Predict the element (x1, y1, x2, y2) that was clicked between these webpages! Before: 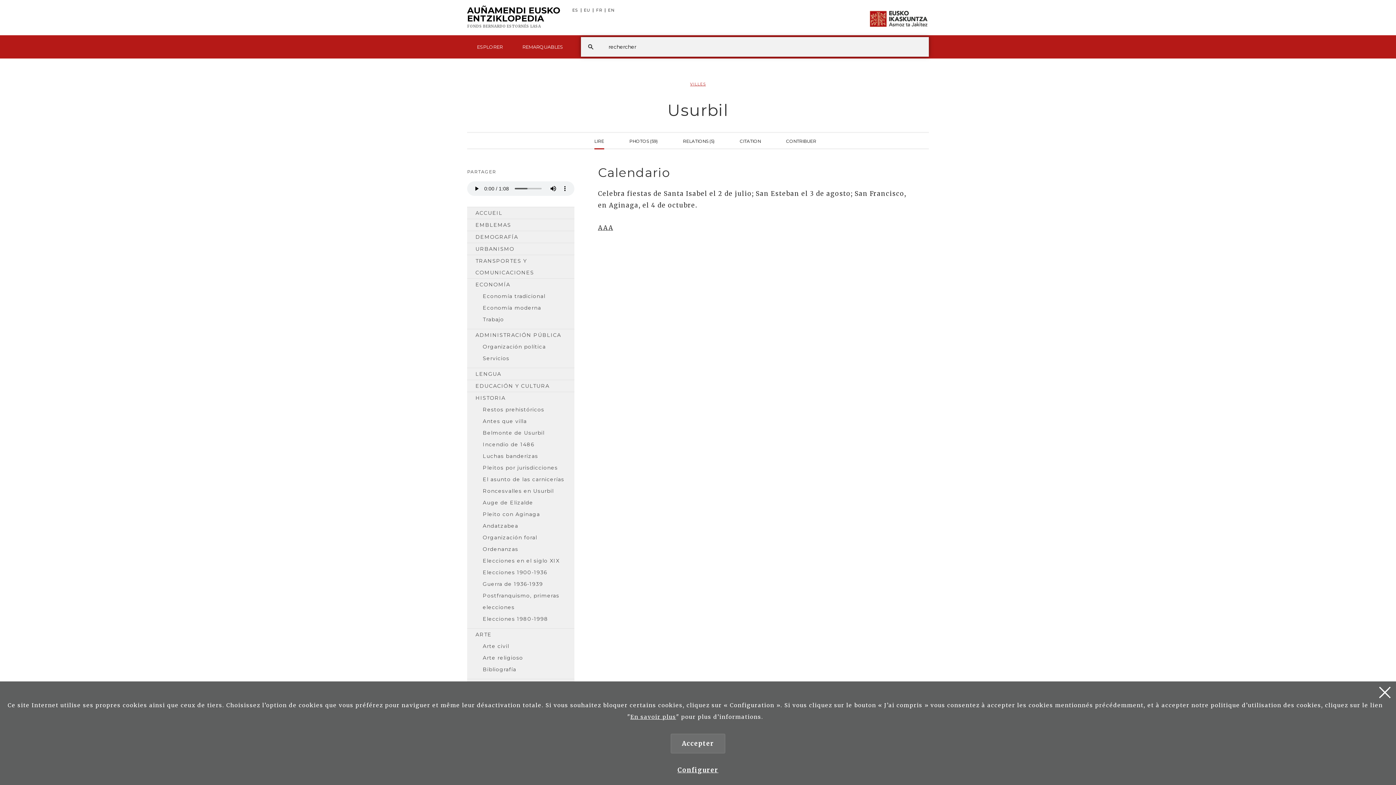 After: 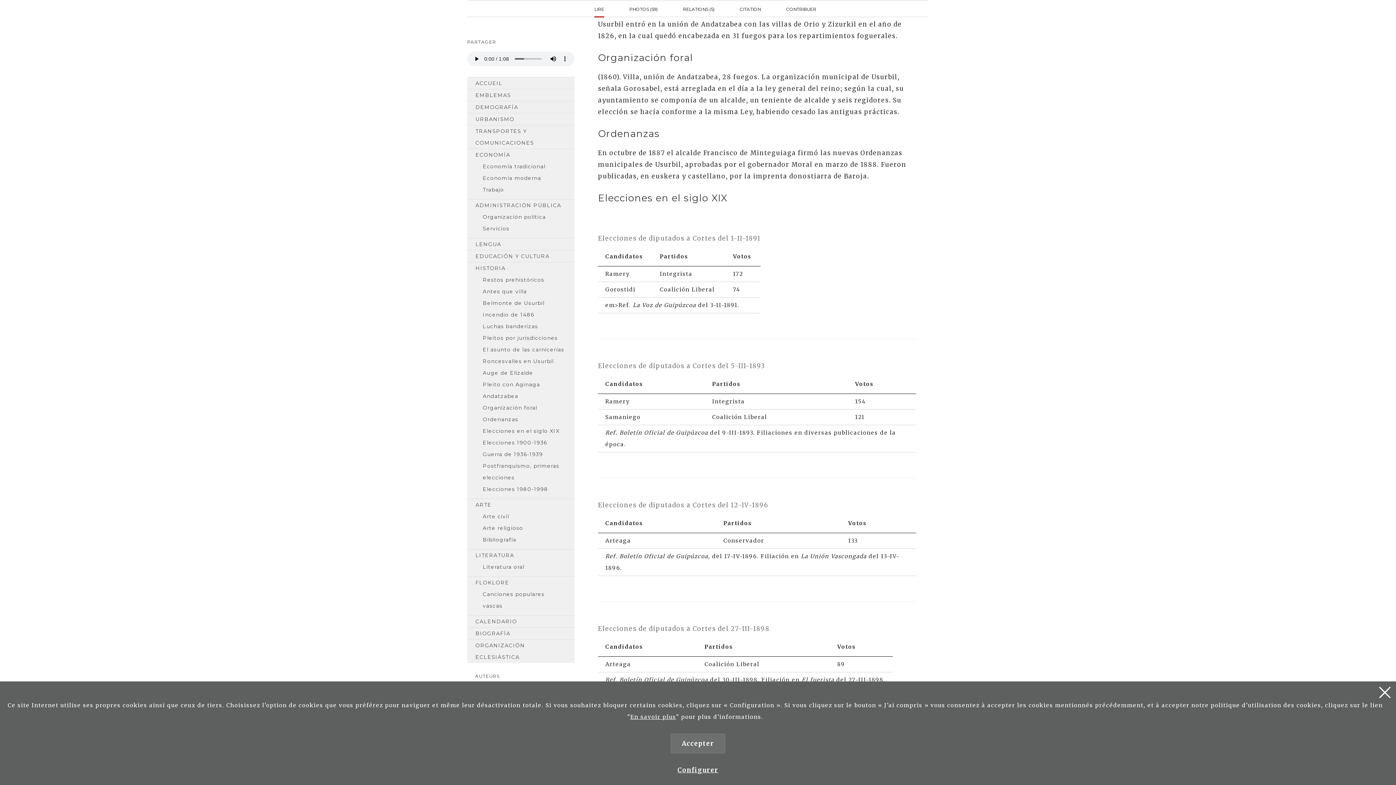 Action: label: Andatzabea bbox: (467, 520, 574, 532)